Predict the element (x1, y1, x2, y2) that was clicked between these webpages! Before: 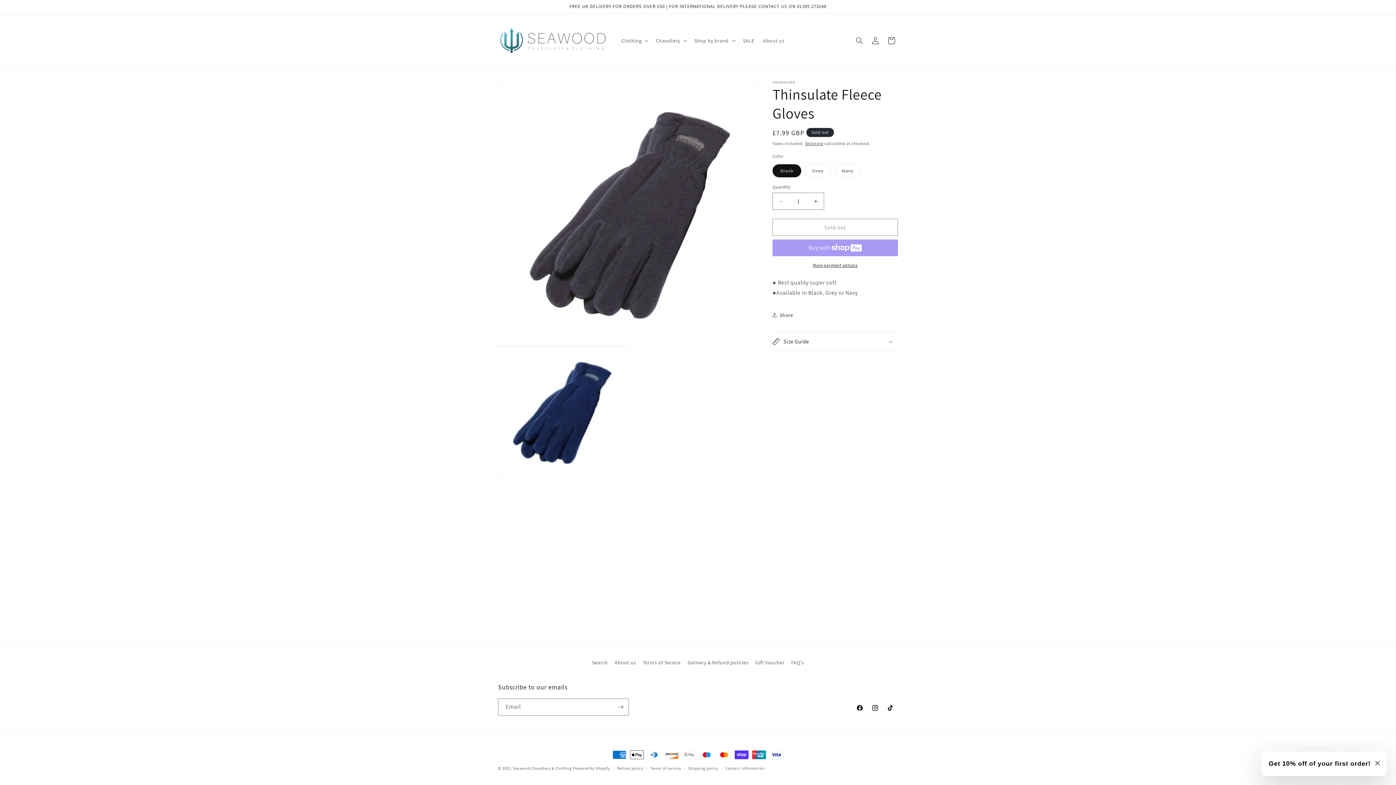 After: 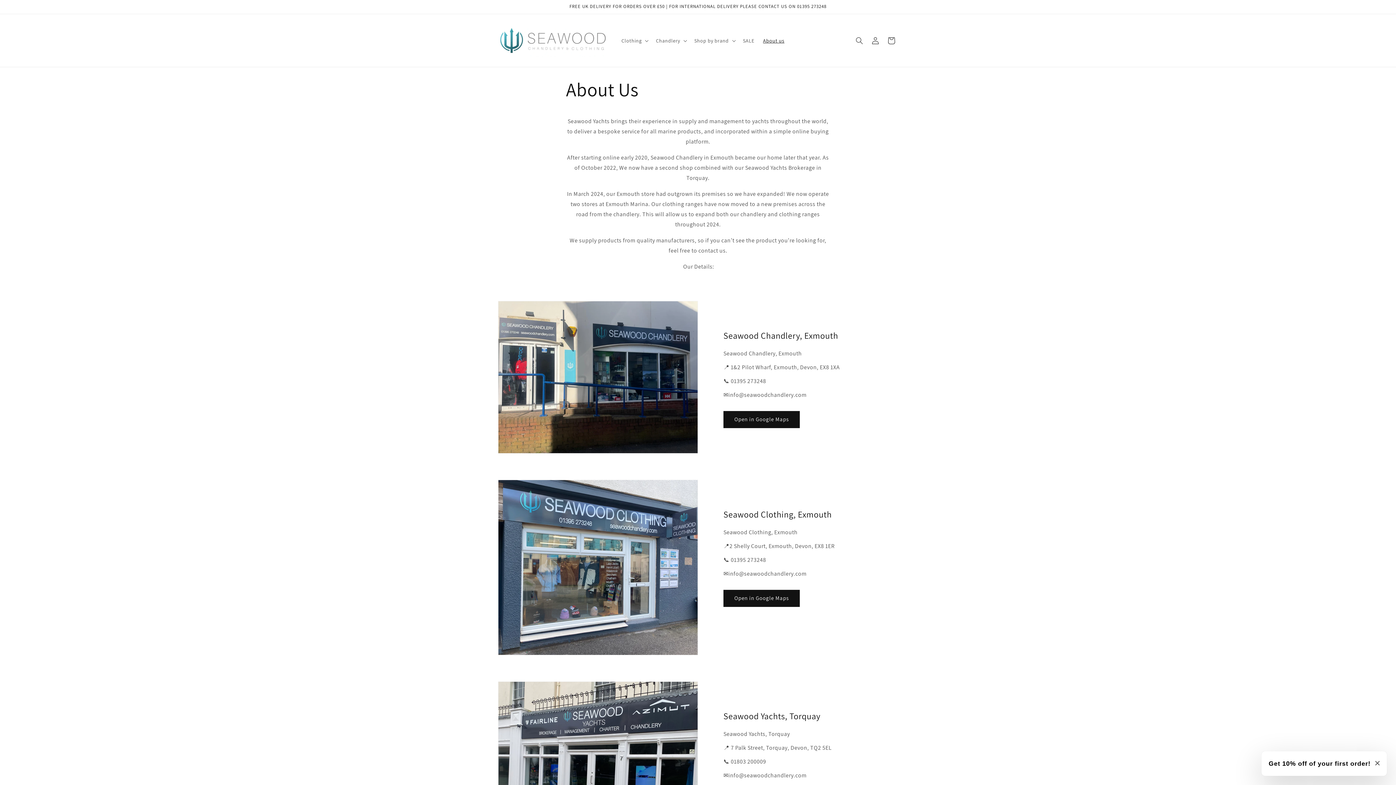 Action: label: About us bbox: (758, 32, 789, 48)